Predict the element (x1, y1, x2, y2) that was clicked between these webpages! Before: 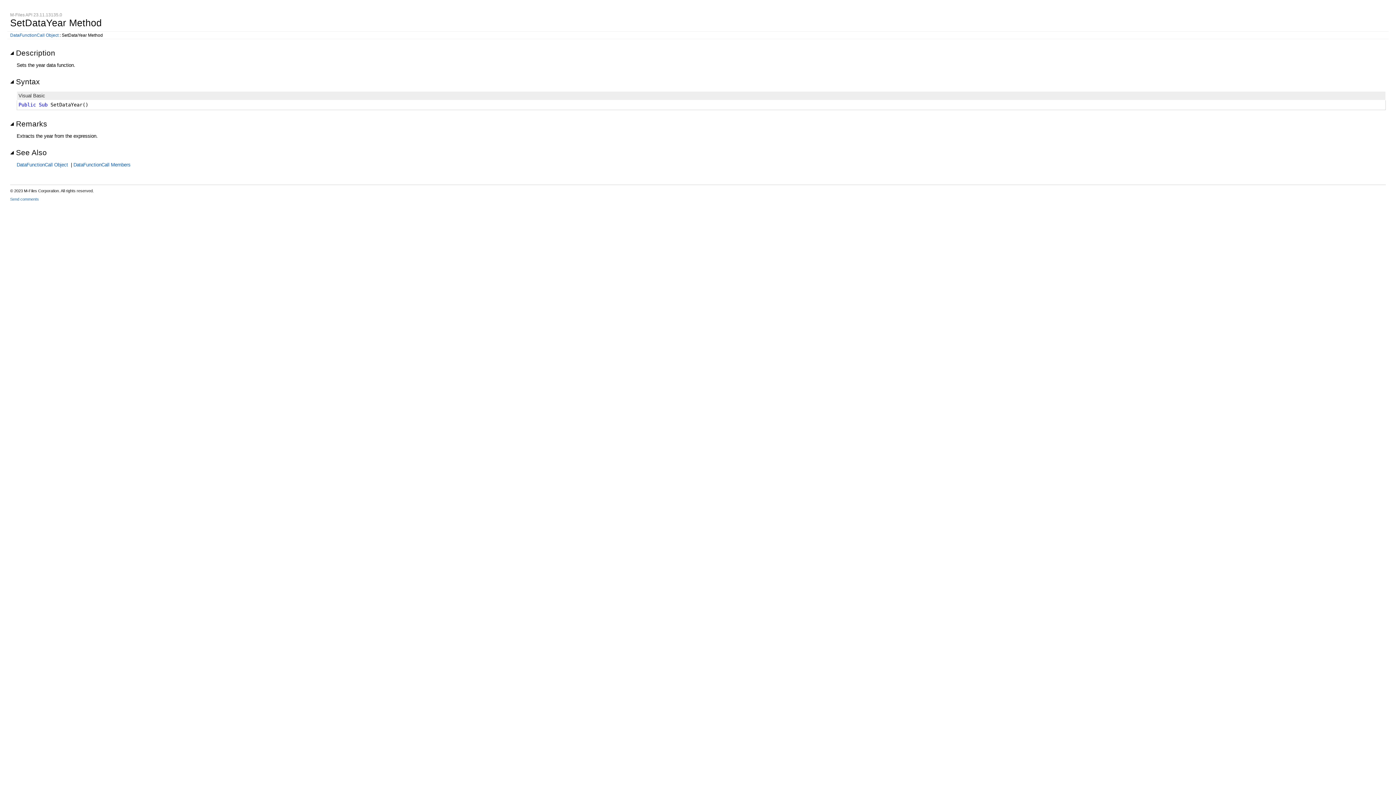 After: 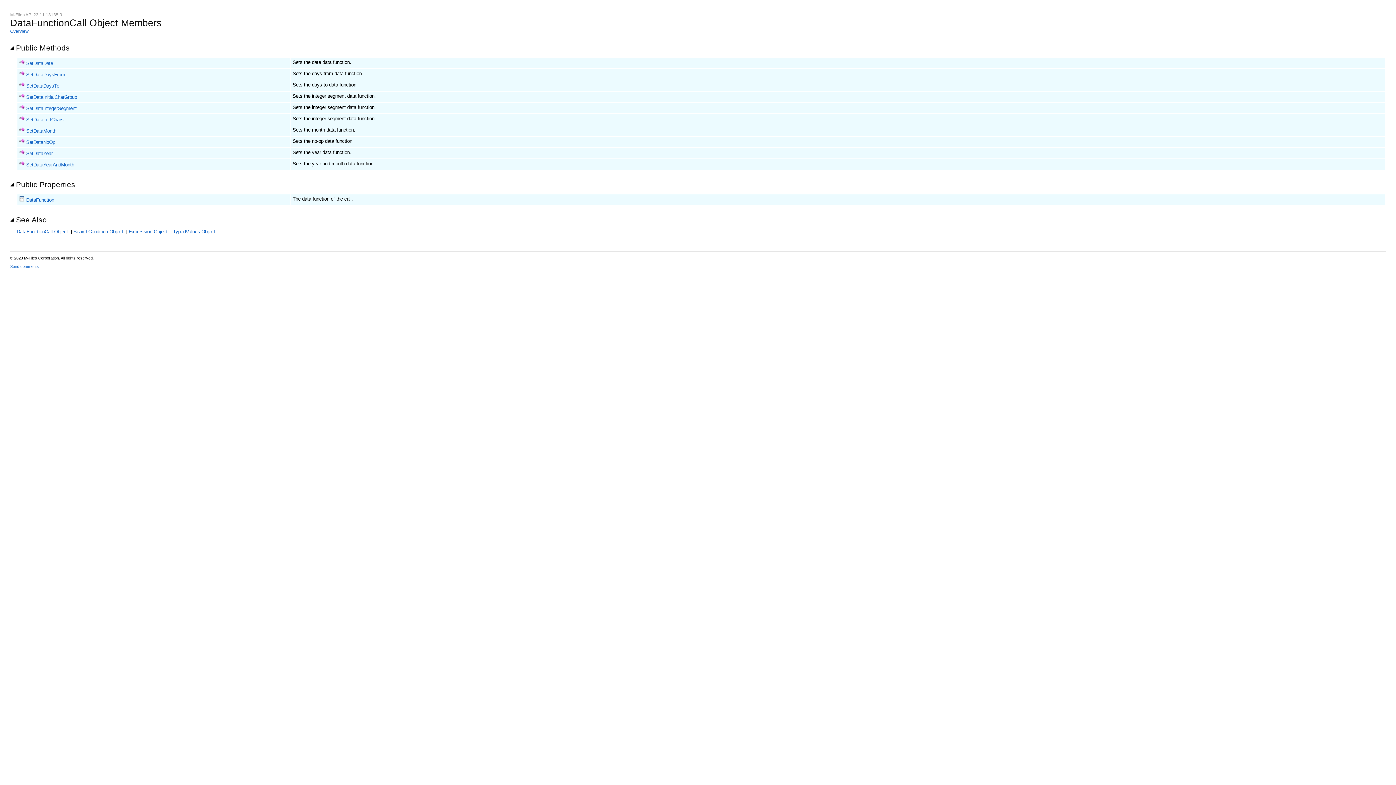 Action: bbox: (73, 162, 130, 167) label: DataFunctionCall Members